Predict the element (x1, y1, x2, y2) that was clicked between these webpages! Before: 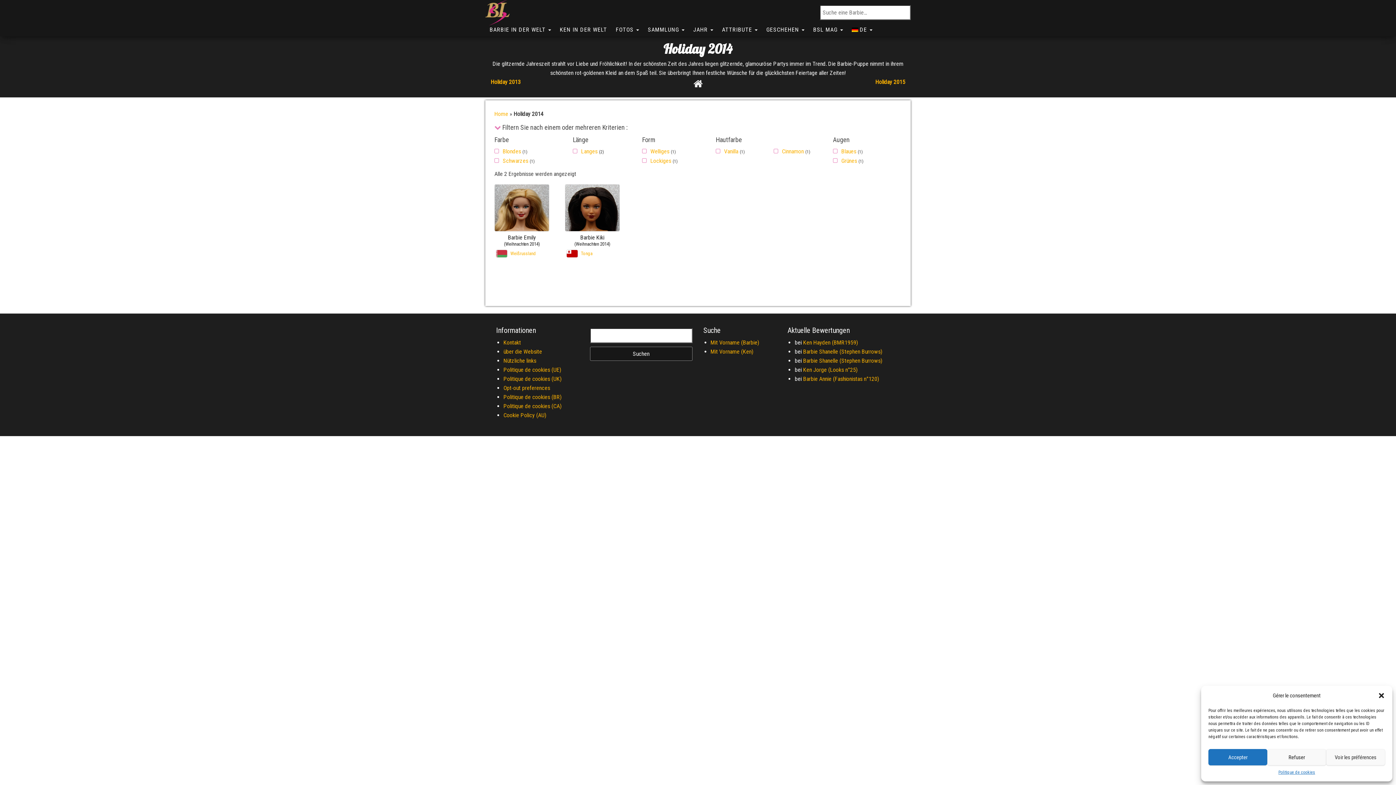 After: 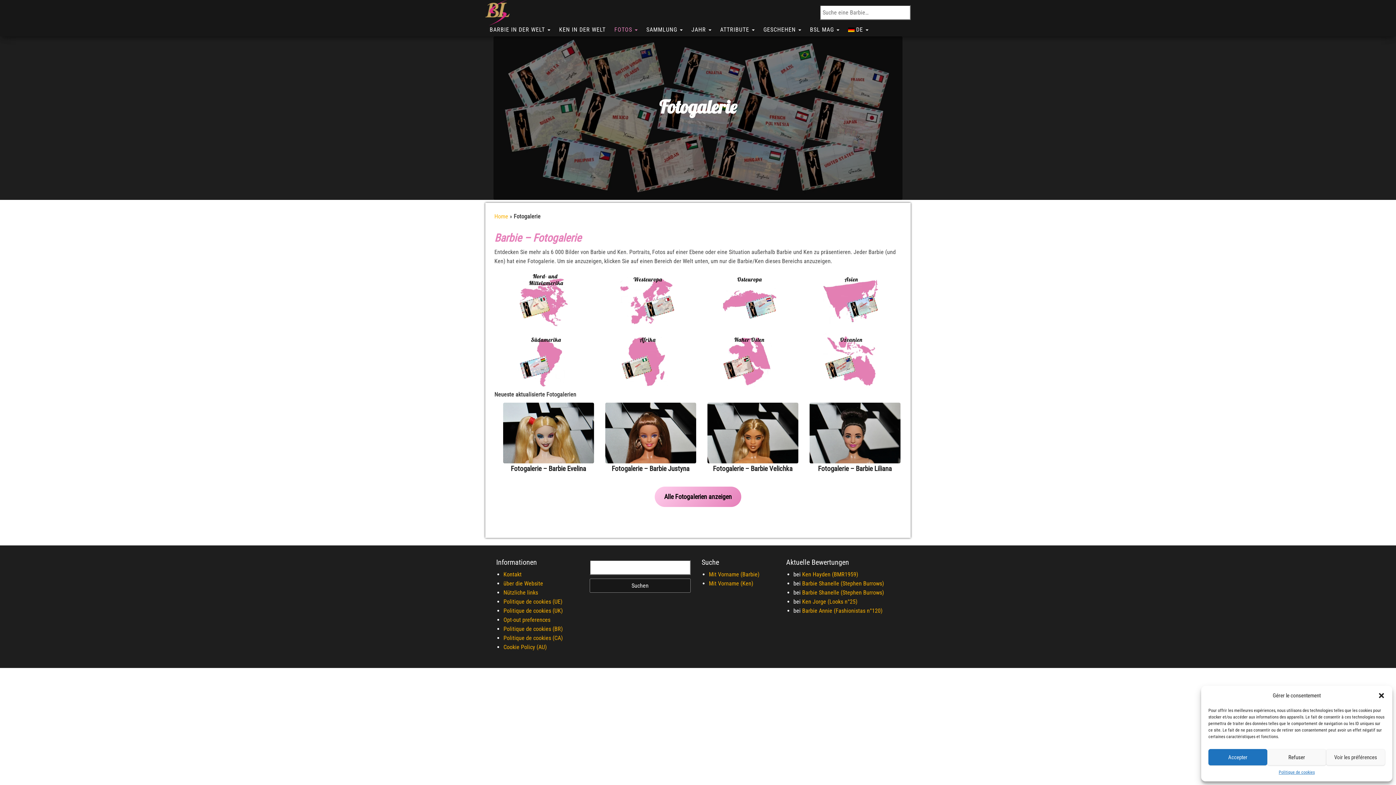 Action: bbox: (611, 25, 643, 36) label: FOTOS 